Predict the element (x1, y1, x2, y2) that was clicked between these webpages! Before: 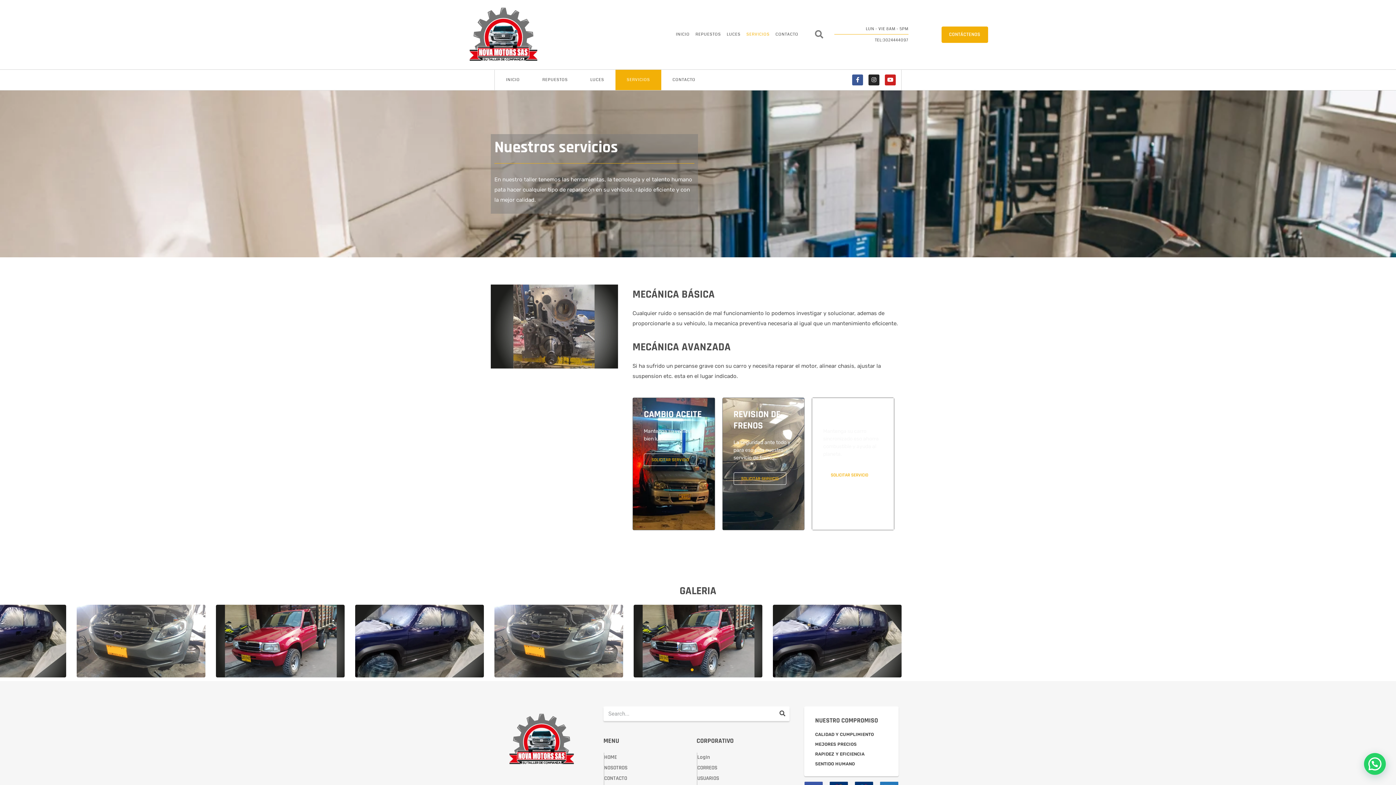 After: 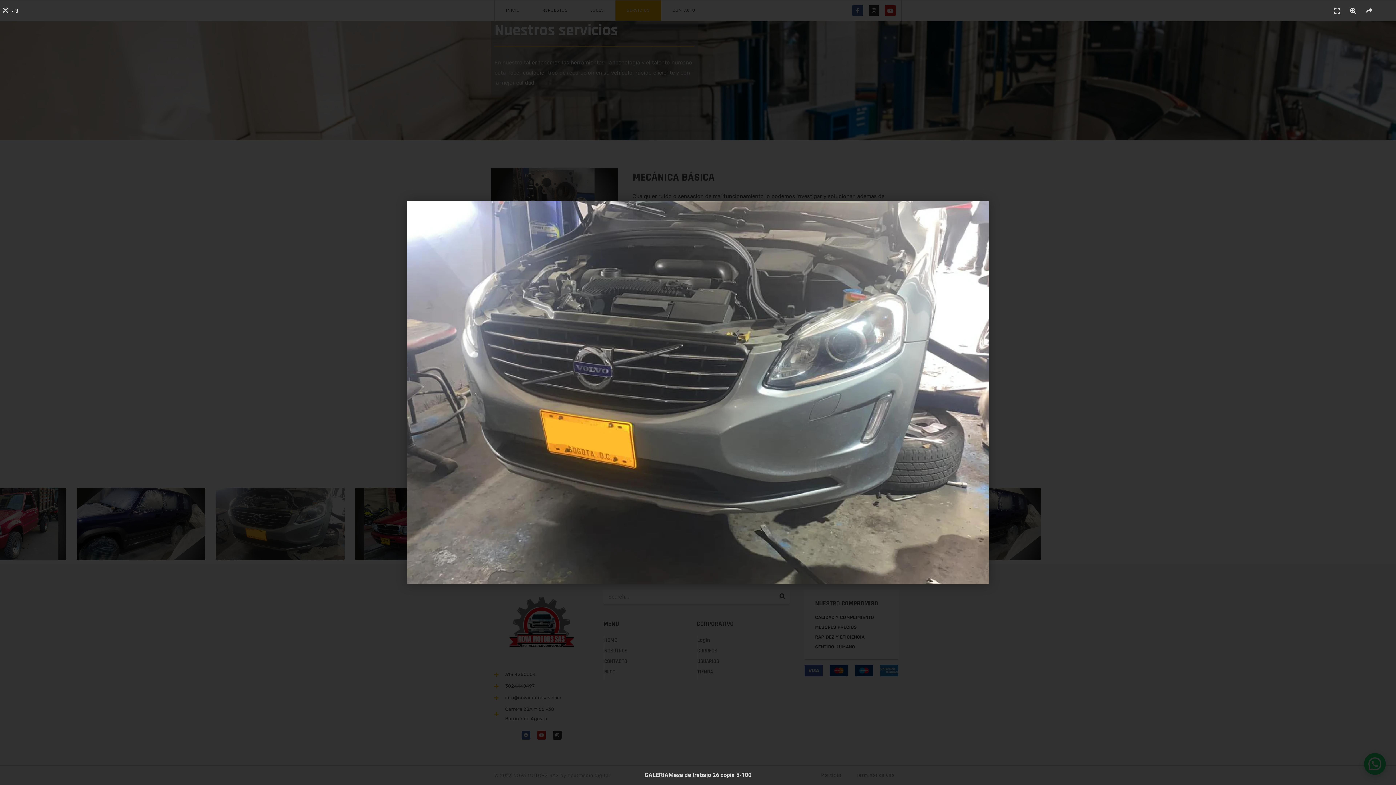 Action: bbox: (76, 605, 205, 677)